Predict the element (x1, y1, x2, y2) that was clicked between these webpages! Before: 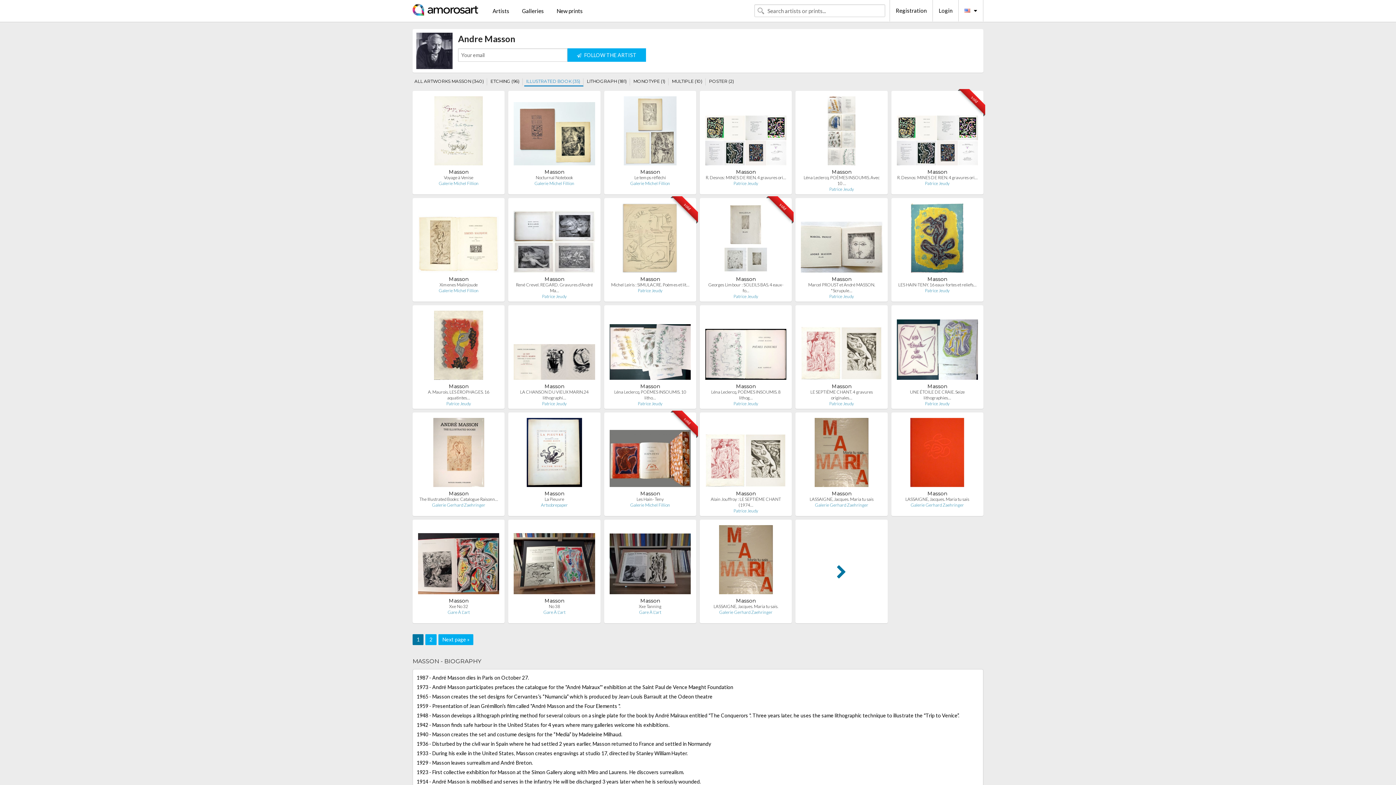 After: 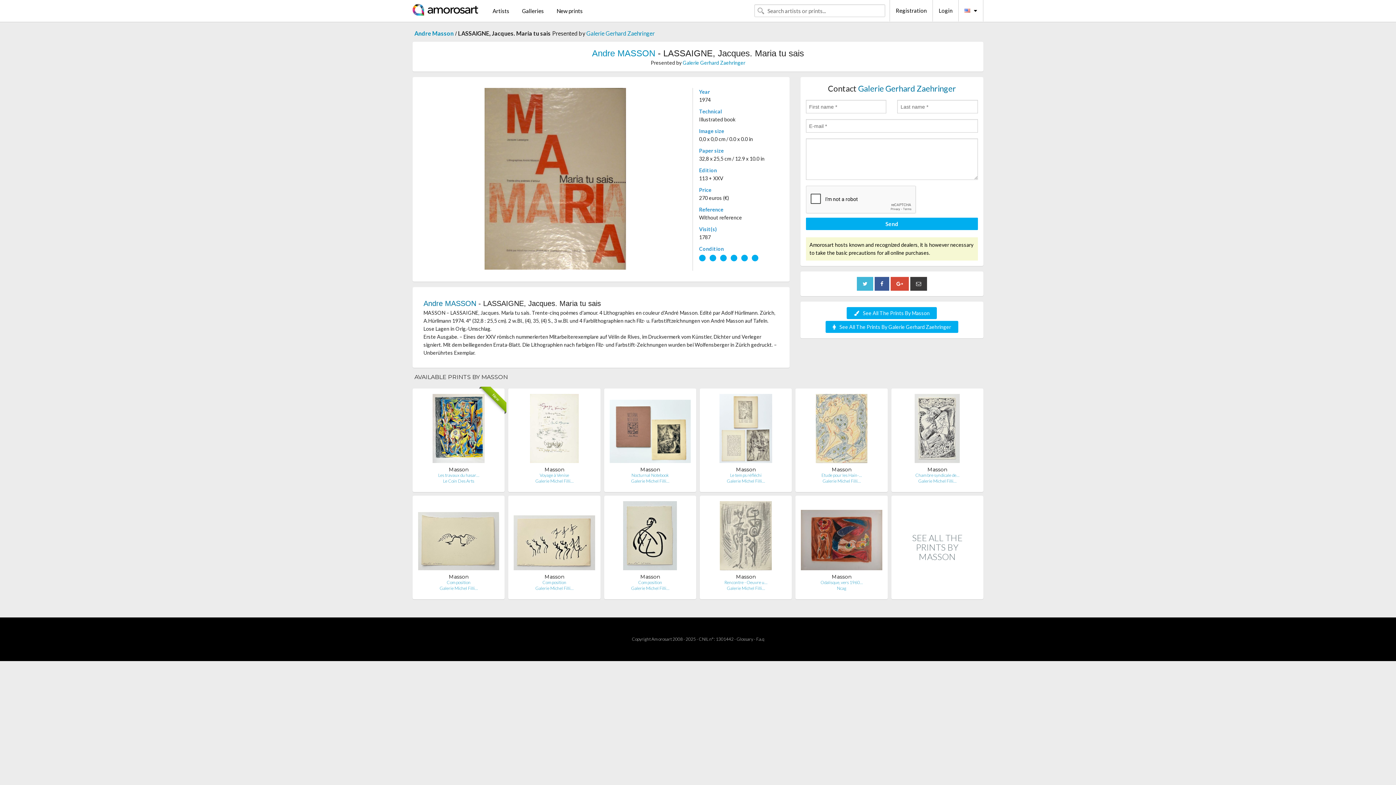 Action: label: LASSAIGNE, Jacques. Maria tu sais bbox: (809, 496, 873, 502)